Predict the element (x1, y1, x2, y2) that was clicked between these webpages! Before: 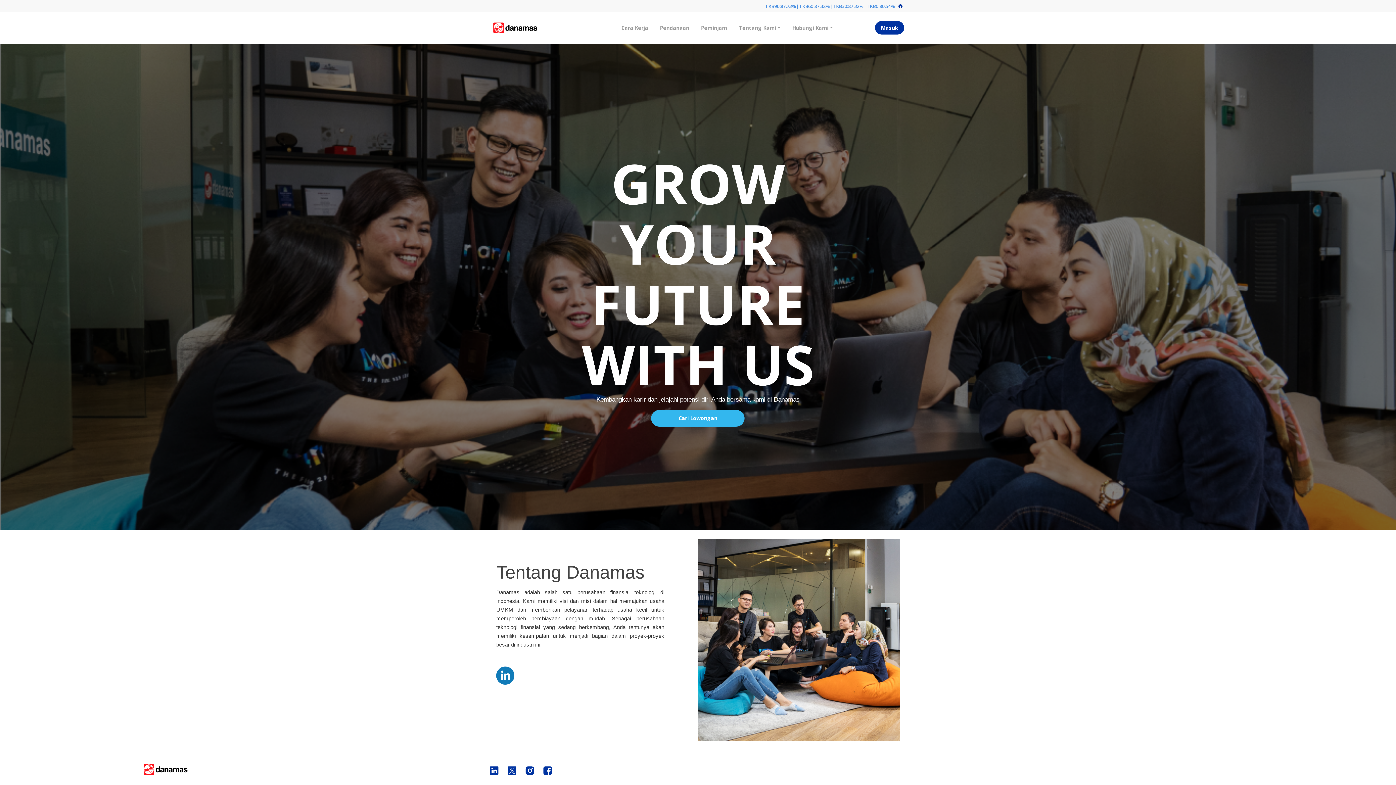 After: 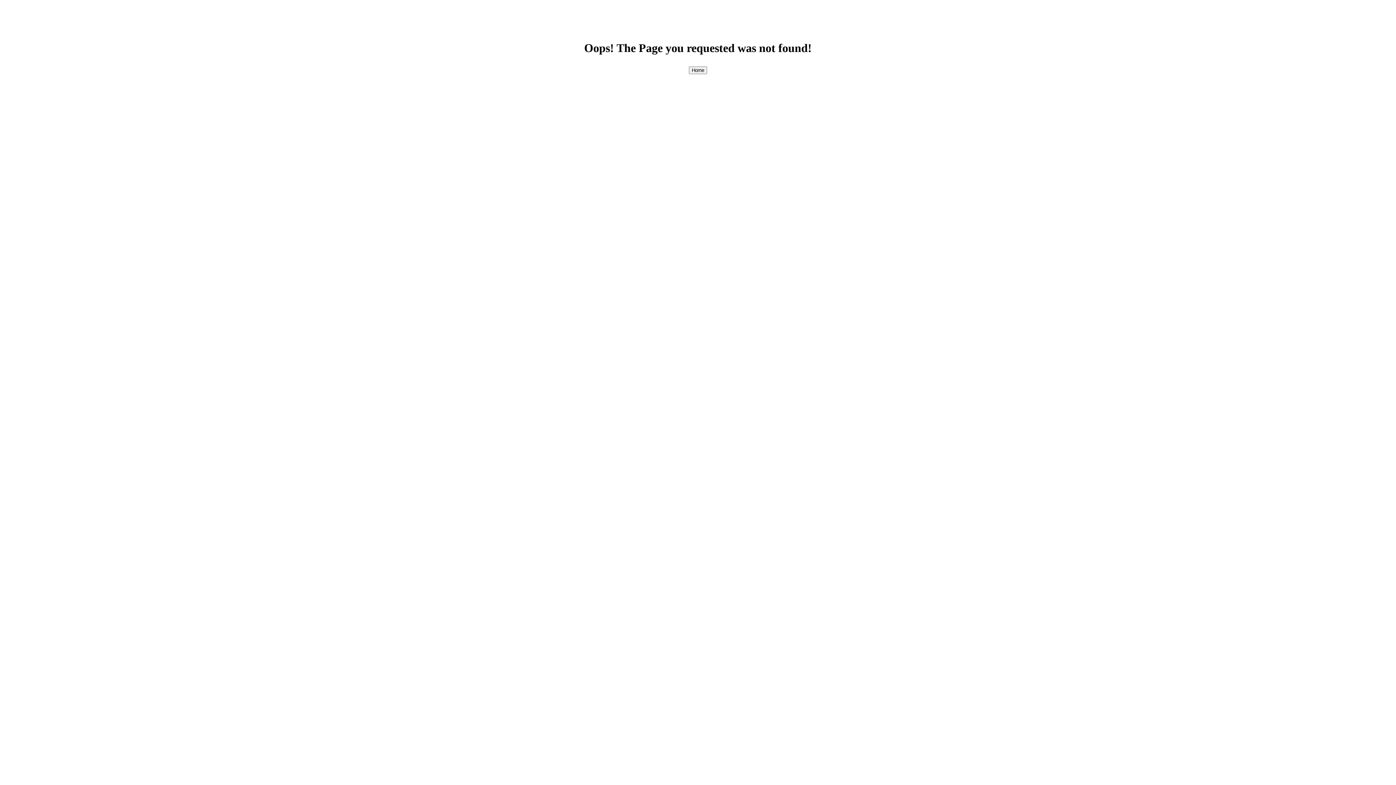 Action: bbox: (875, 21, 904, 34) label: Masuk